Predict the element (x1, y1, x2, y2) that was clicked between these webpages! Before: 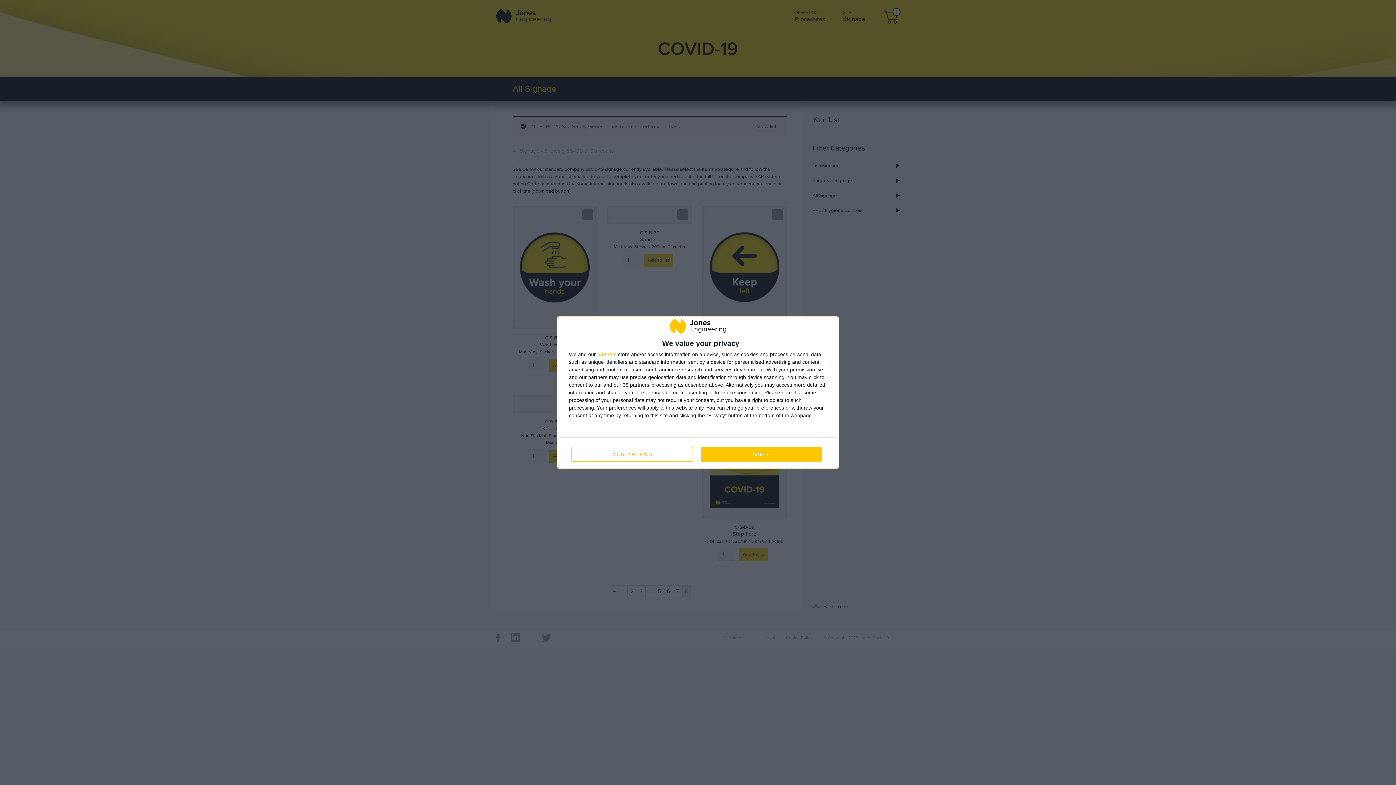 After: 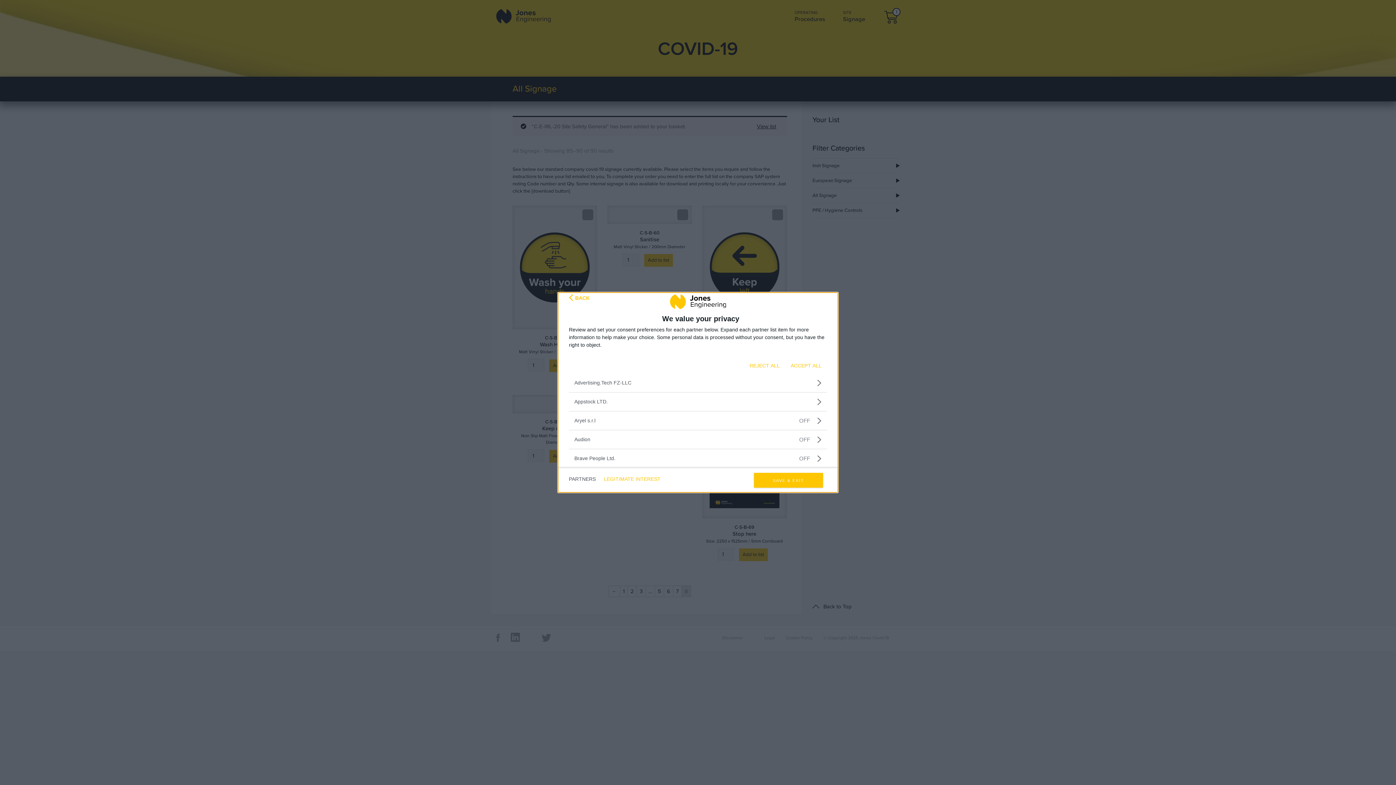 Action: bbox: (597, 351, 616, 356) label: partners